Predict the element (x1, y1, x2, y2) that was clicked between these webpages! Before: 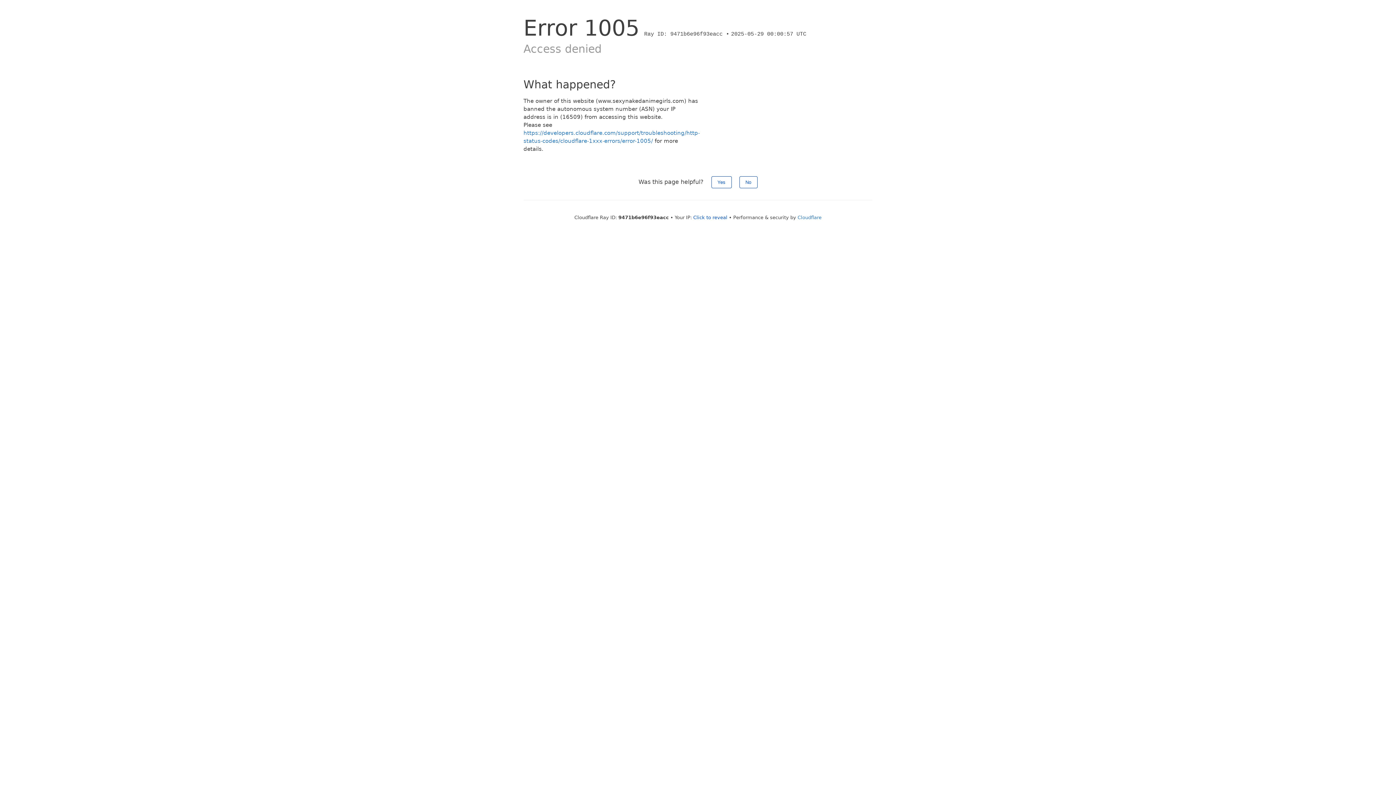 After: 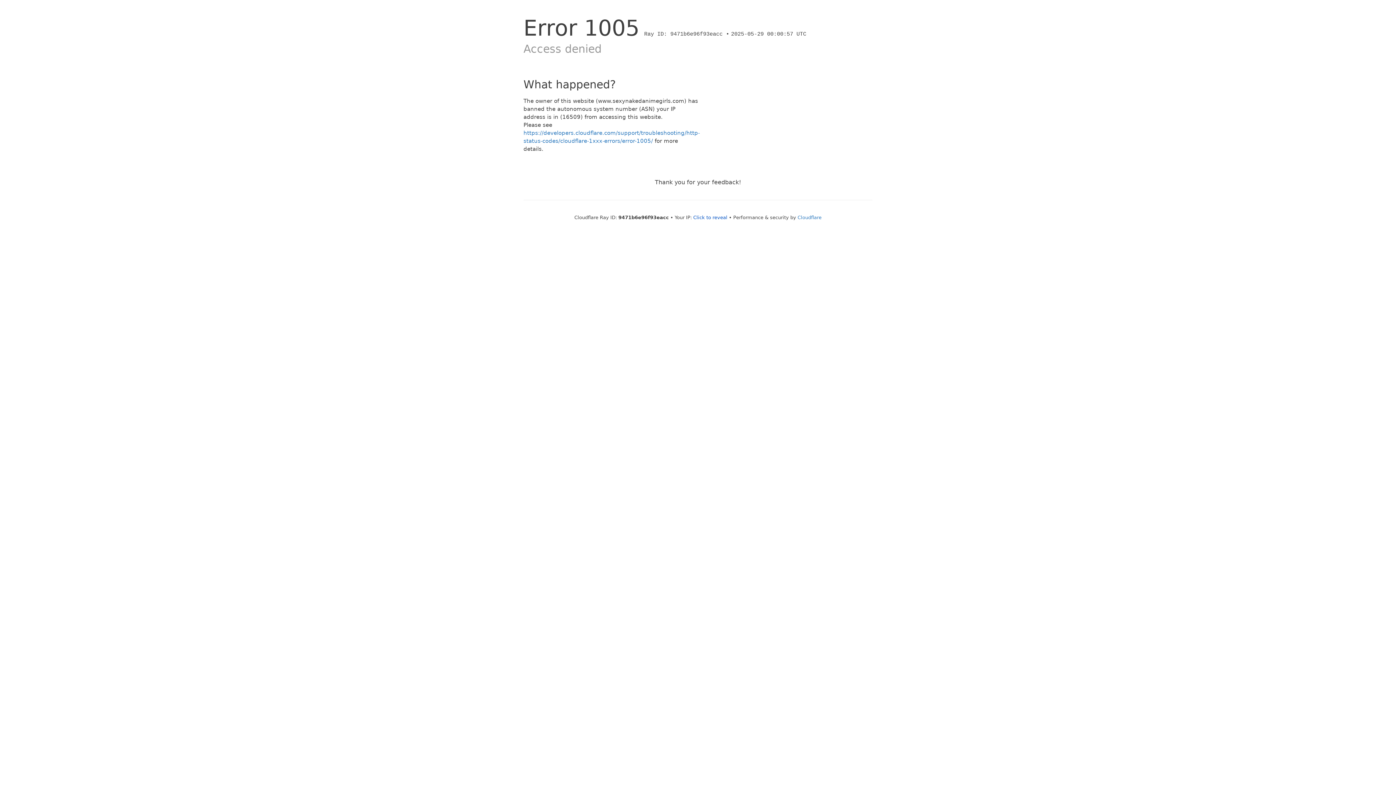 Action: label: No bbox: (739, 176, 757, 188)